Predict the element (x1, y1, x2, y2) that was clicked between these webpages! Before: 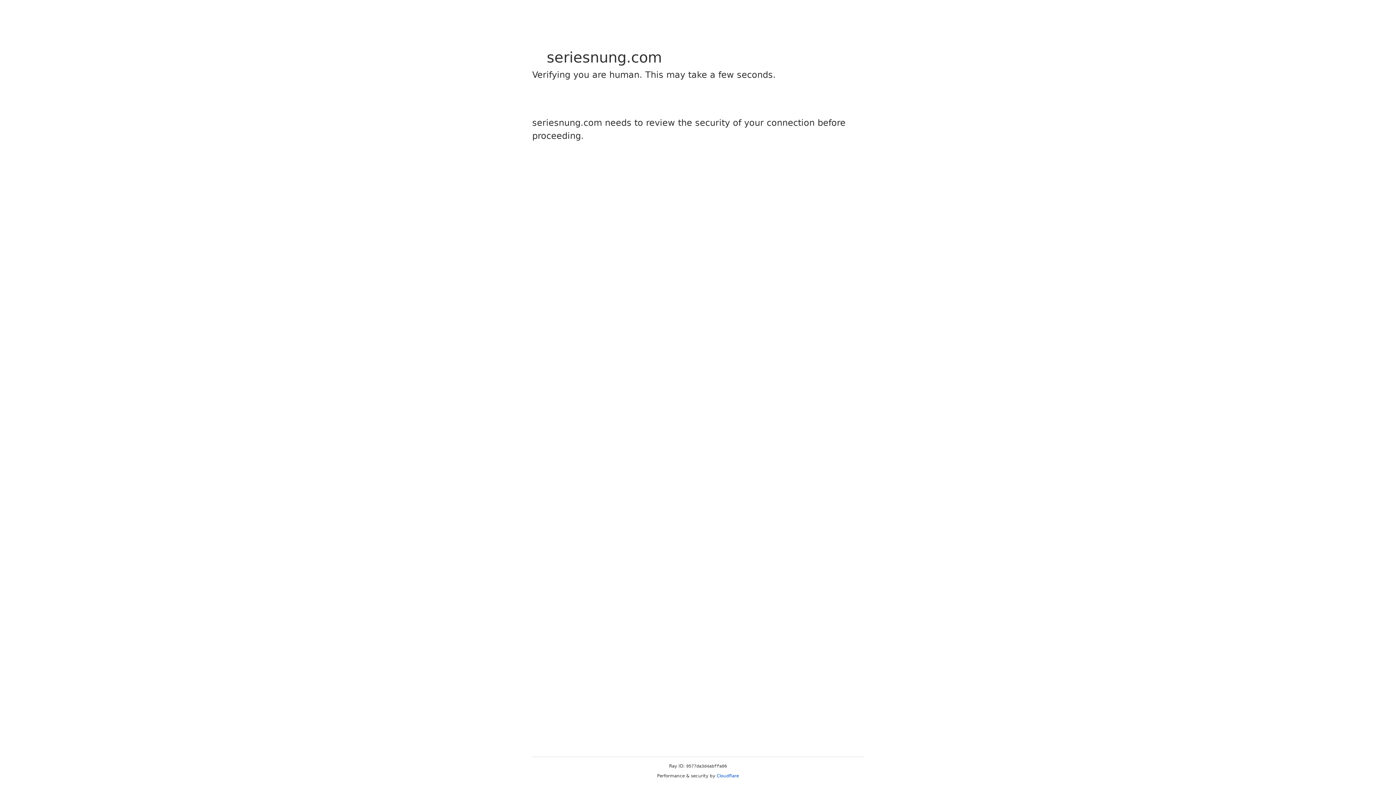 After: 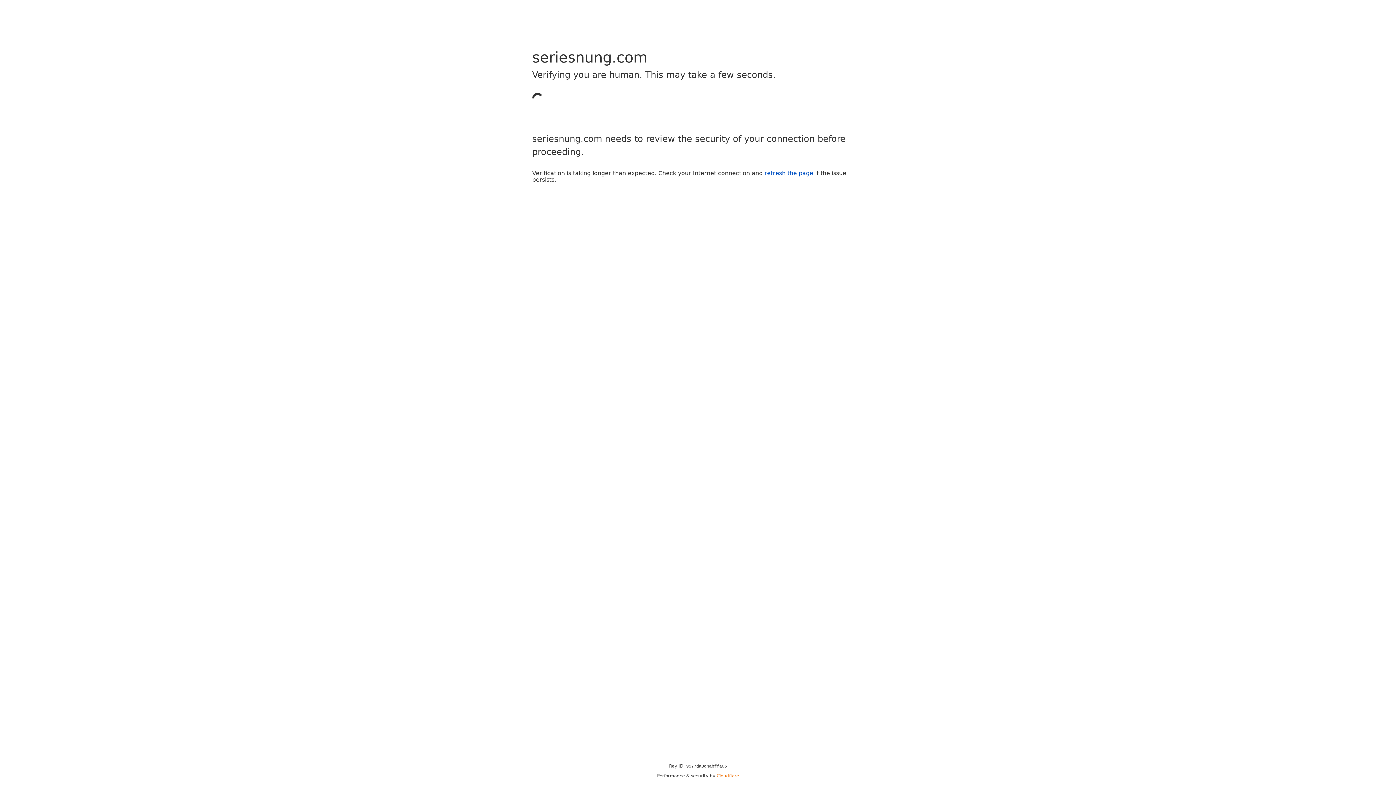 Action: label: Cloudflare bbox: (716, 773, 739, 778)